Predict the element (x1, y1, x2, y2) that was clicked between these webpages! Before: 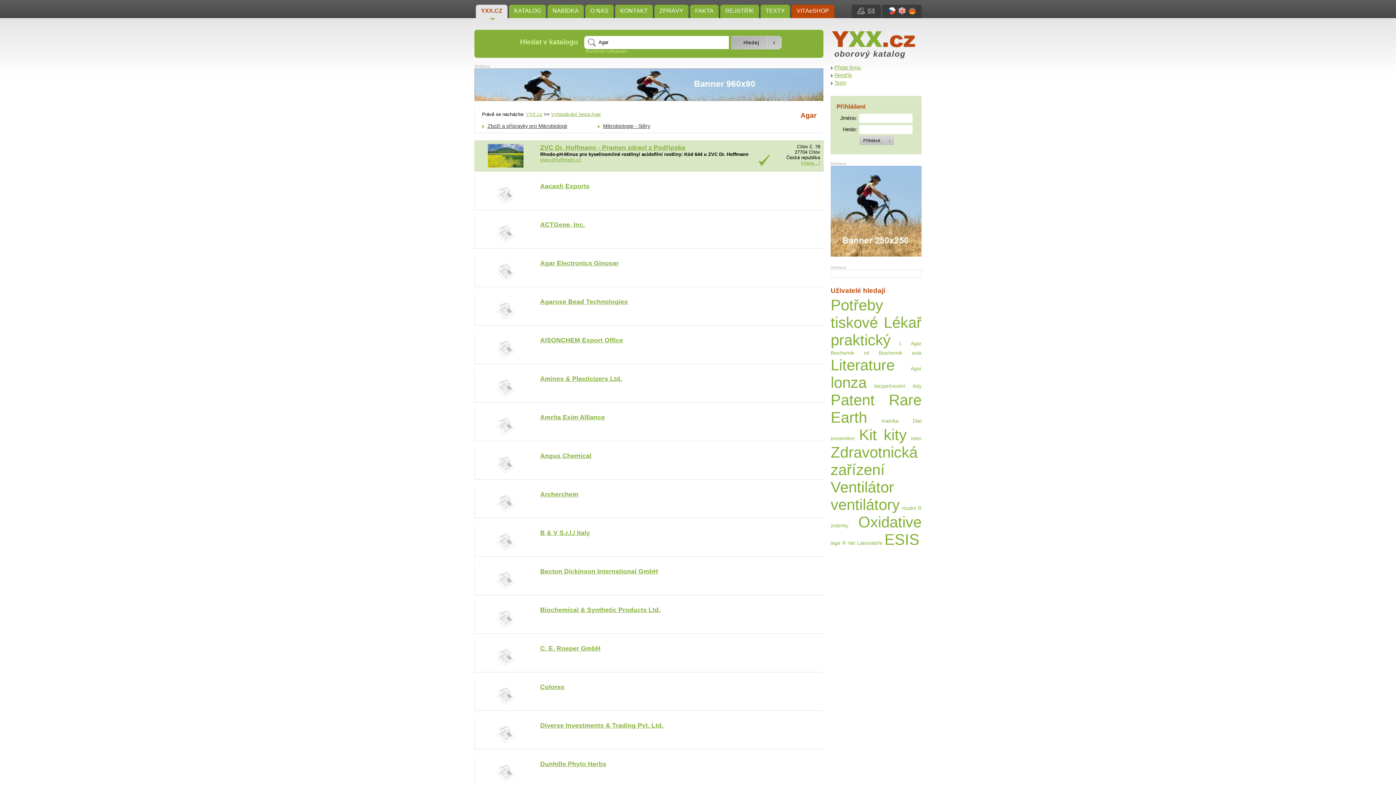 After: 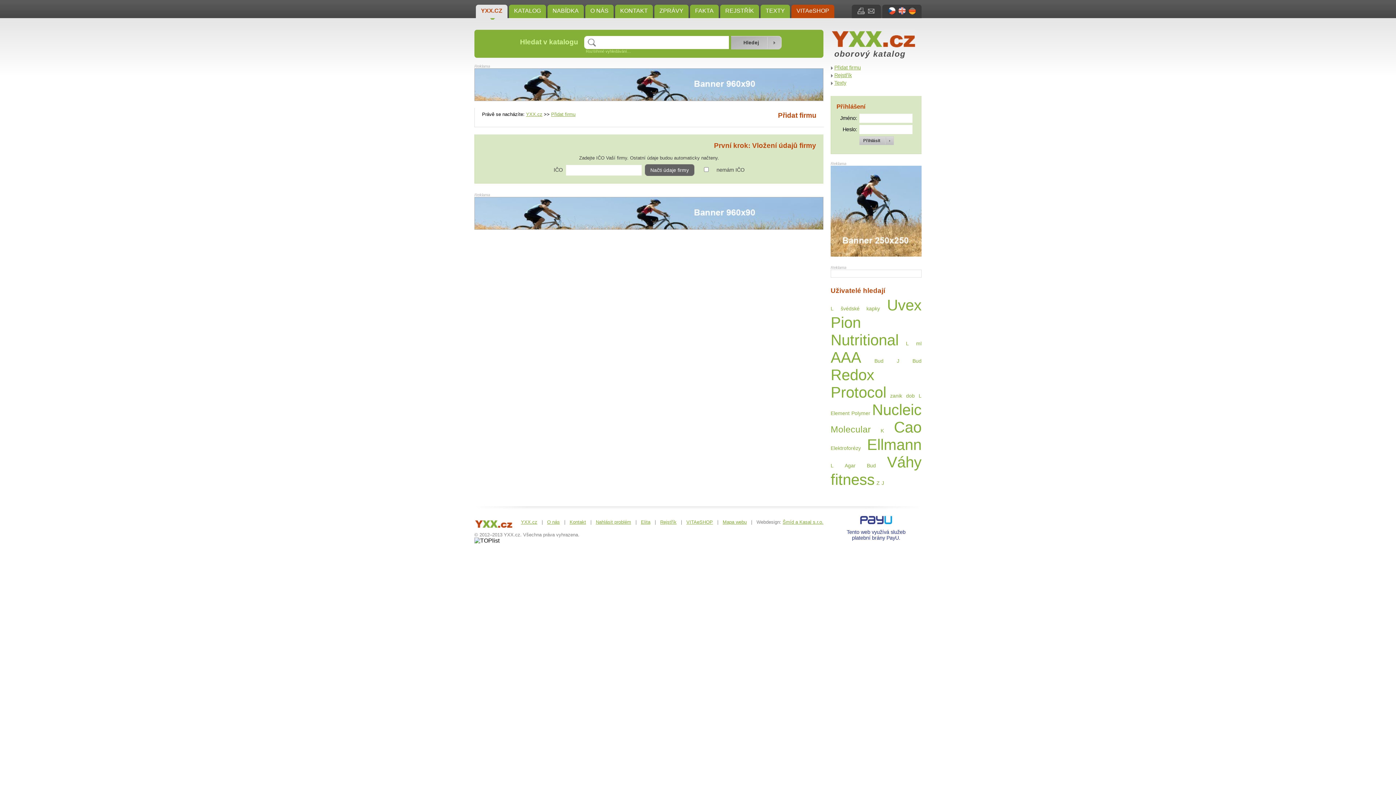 Action: label: Přidat firmu bbox: (830, 64, 861, 71)